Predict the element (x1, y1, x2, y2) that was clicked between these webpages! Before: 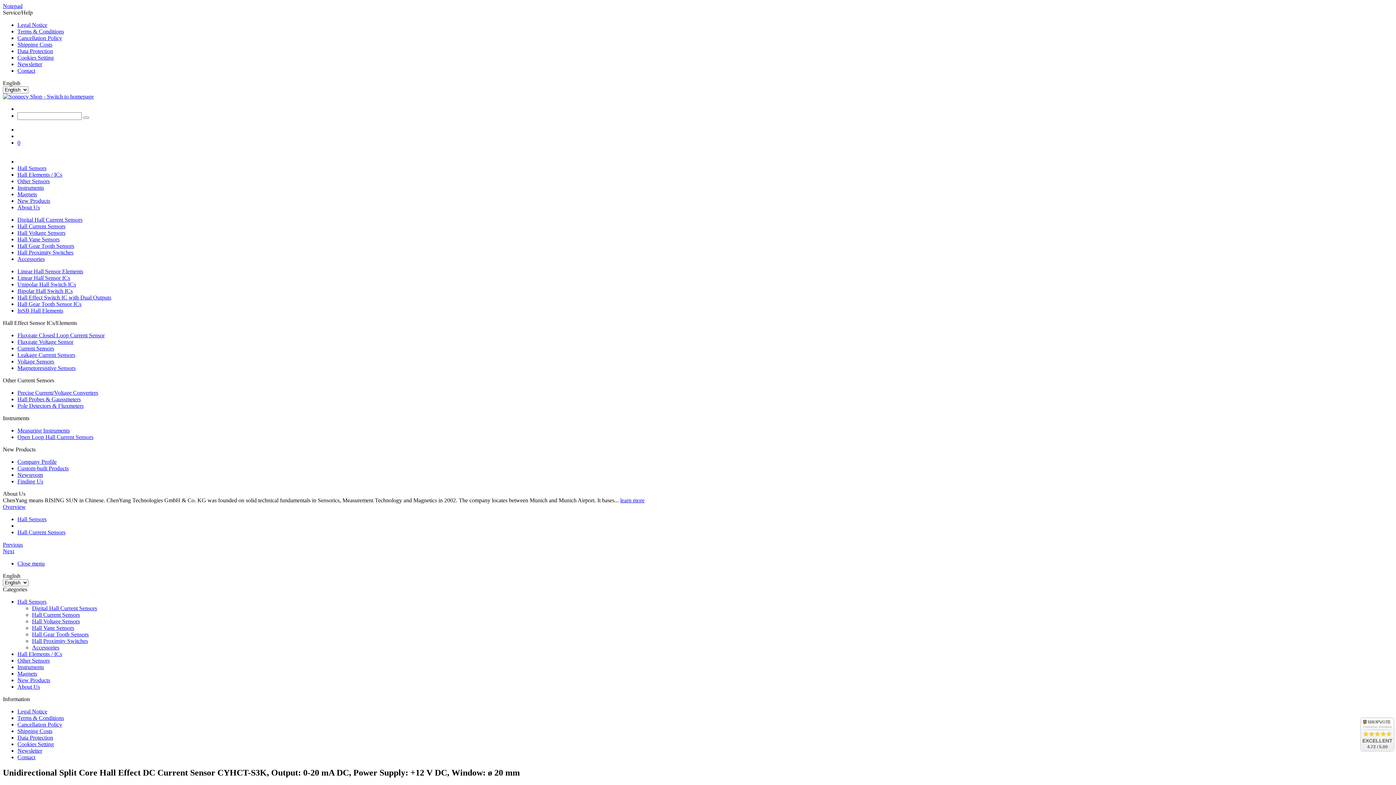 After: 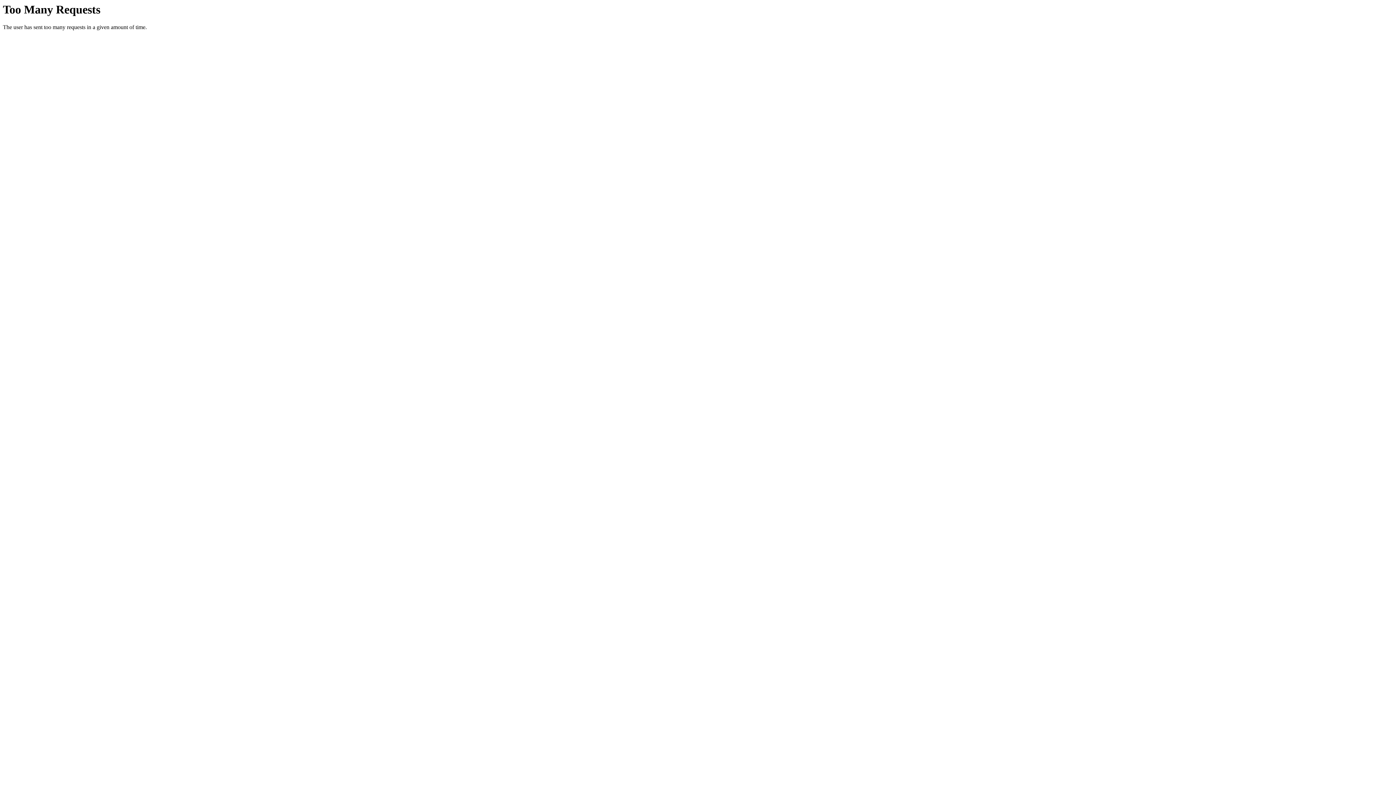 Action: label: Hall Proximity Switches bbox: (17, 249, 73, 255)